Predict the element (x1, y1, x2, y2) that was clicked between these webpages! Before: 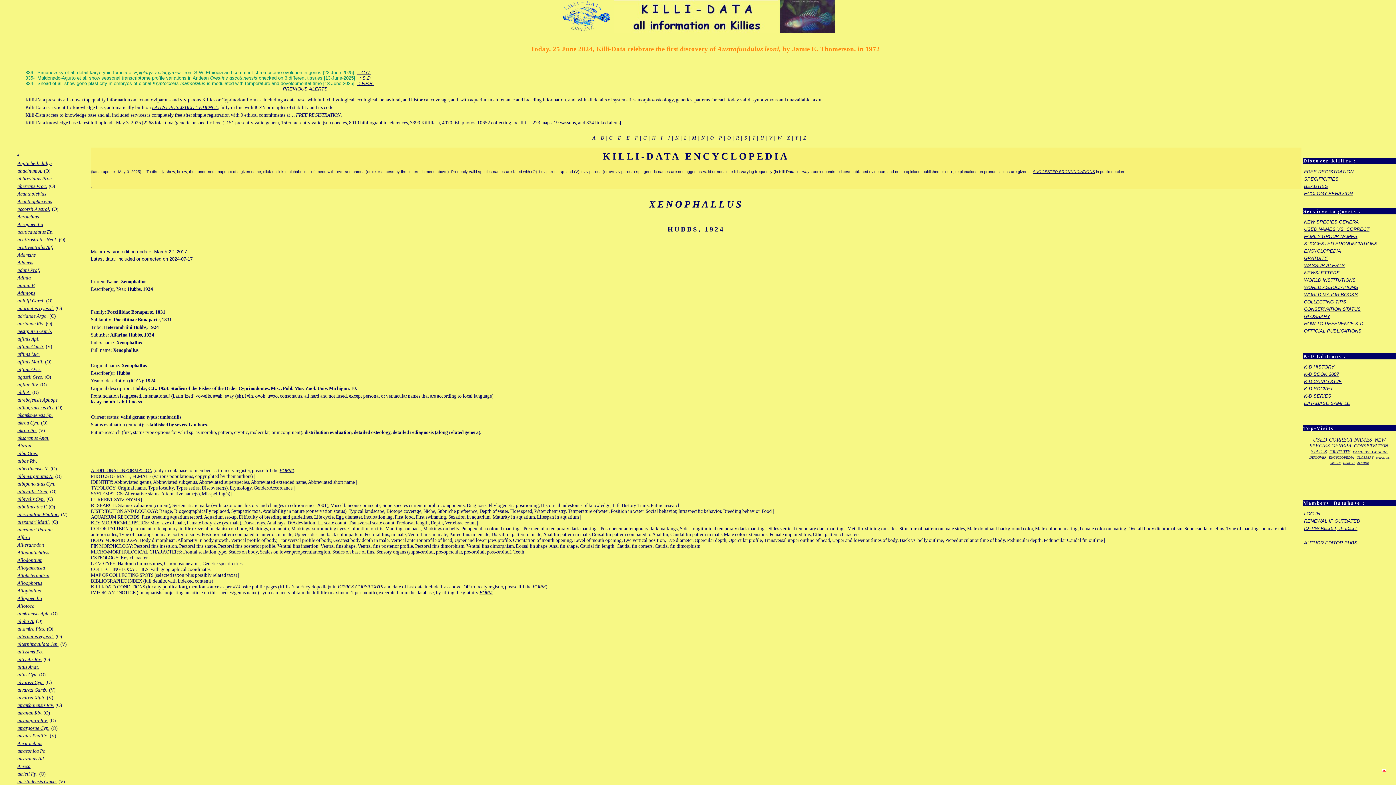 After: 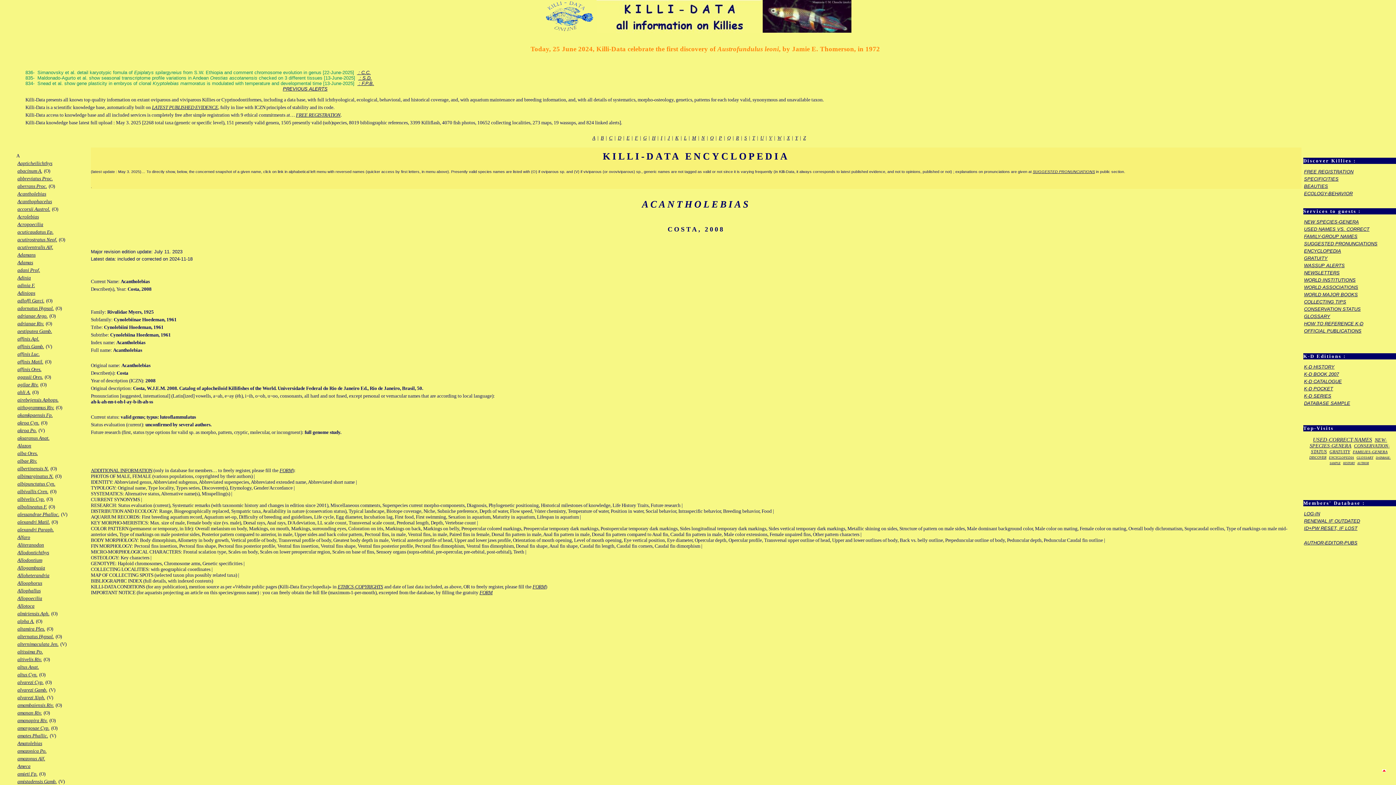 Action: bbox: (17, 191, 46, 196) label: Acantholebias